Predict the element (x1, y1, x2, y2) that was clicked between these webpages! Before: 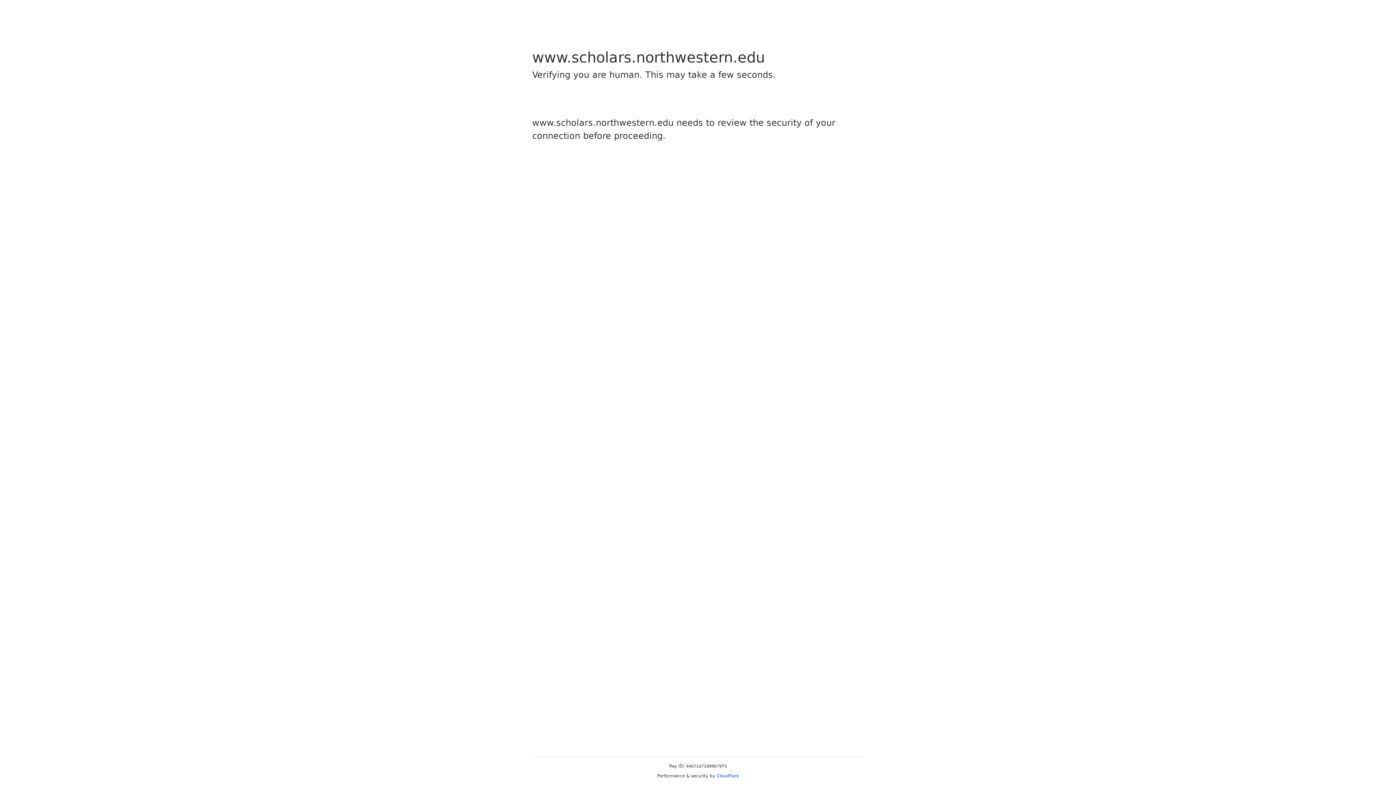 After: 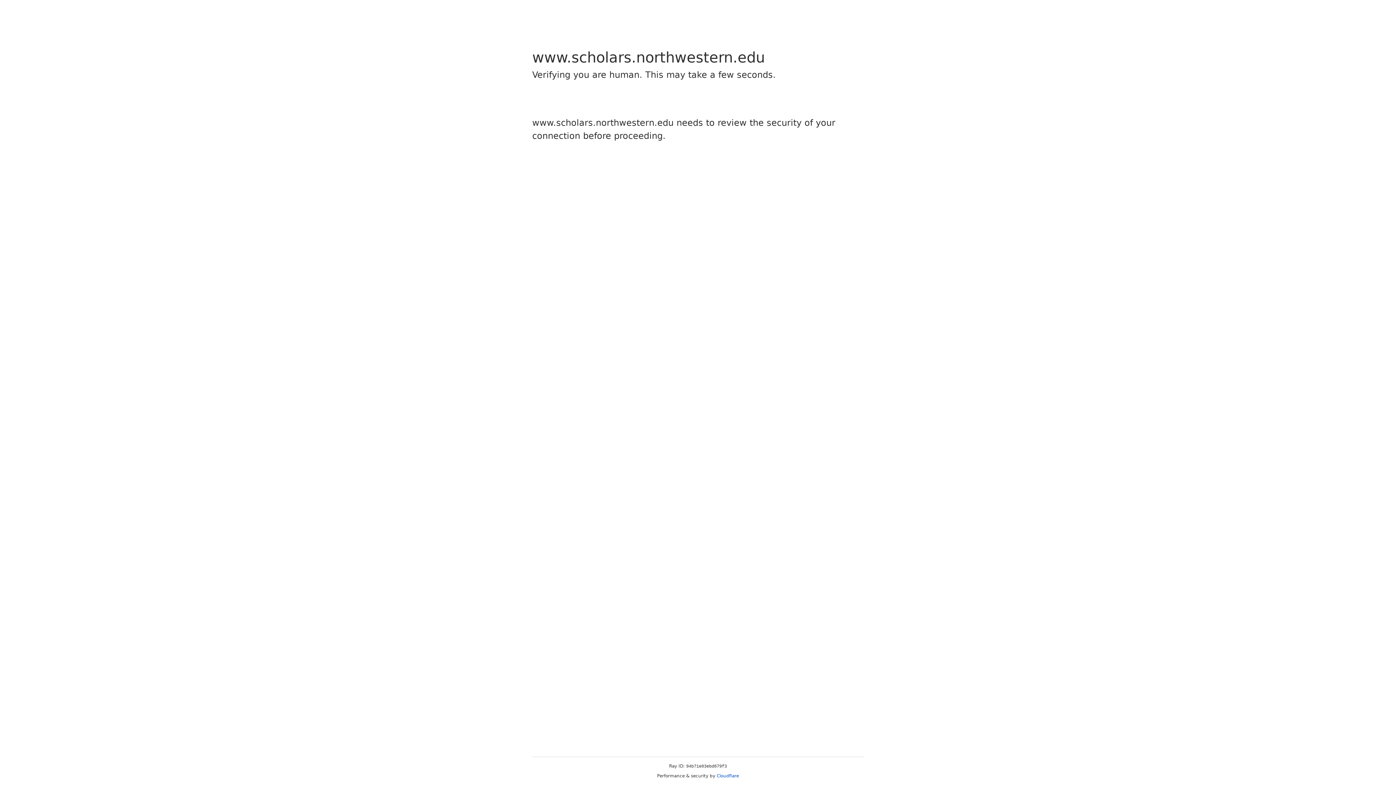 Action: bbox: (716, 773, 739, 778) label: Cloudflare